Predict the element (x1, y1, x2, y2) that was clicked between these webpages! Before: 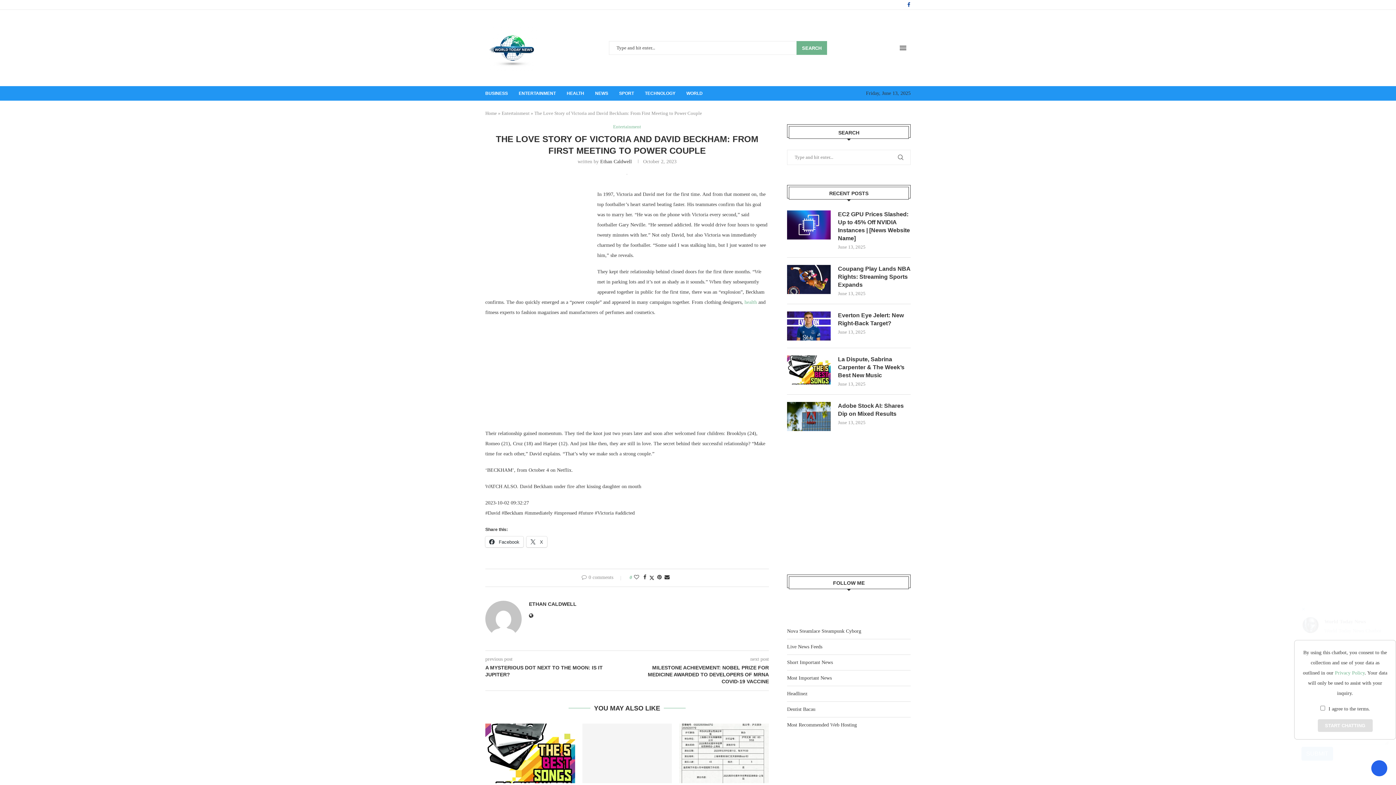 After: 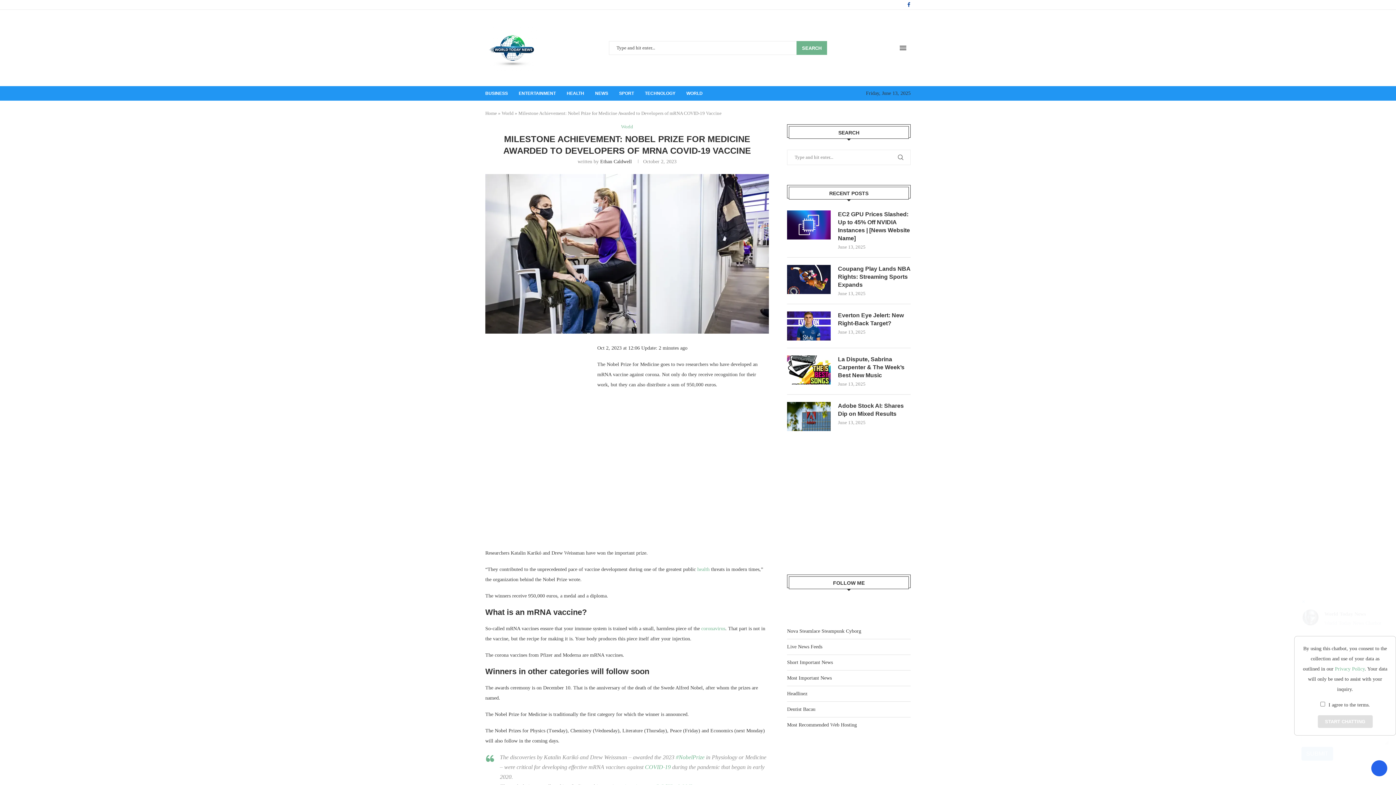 Action: label: MILESTONE ACHIEVEMENT: NOBEL PRIZE FOR MEDICINE AWARDED TO DEVELOPERS OF MRNA COVID-19 VACCINE bbox: (627, 664, 769, 685)